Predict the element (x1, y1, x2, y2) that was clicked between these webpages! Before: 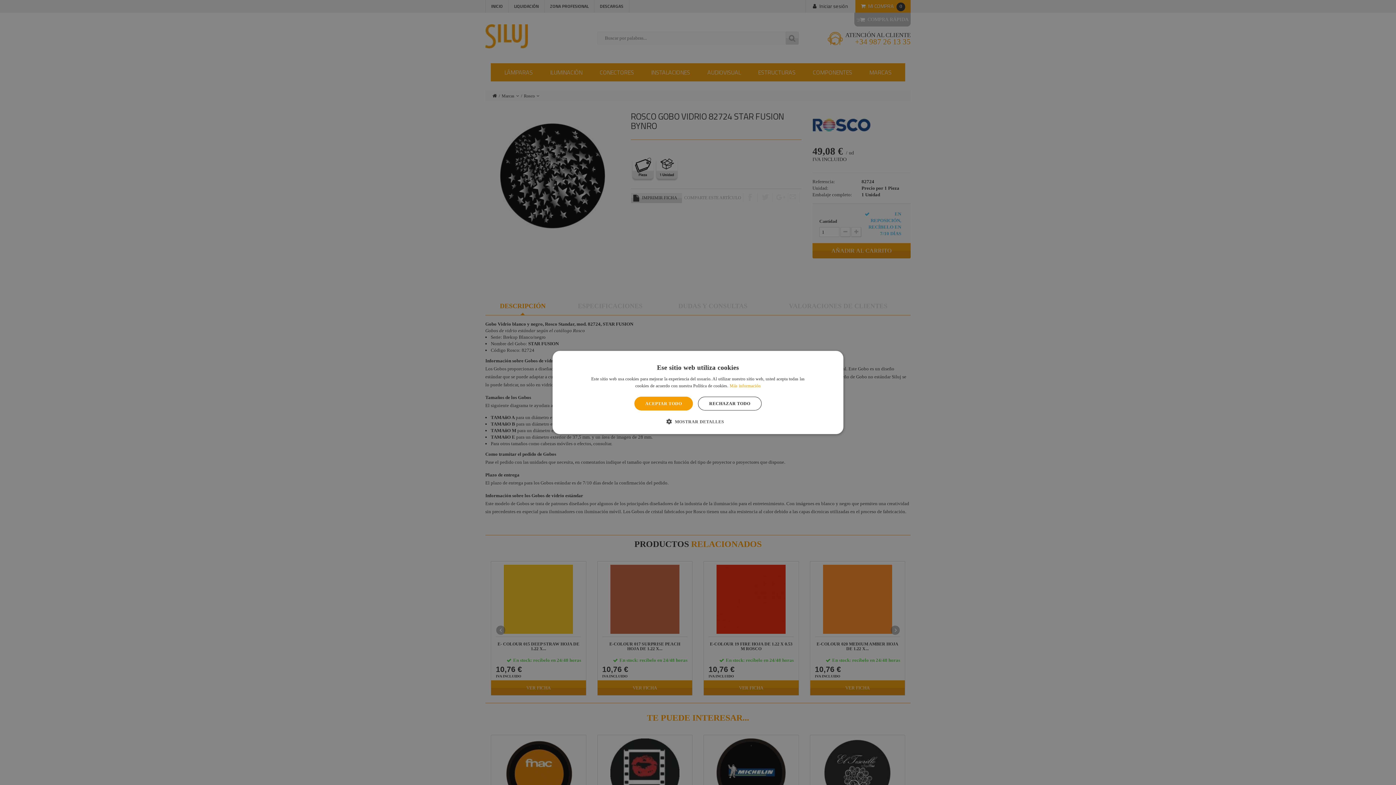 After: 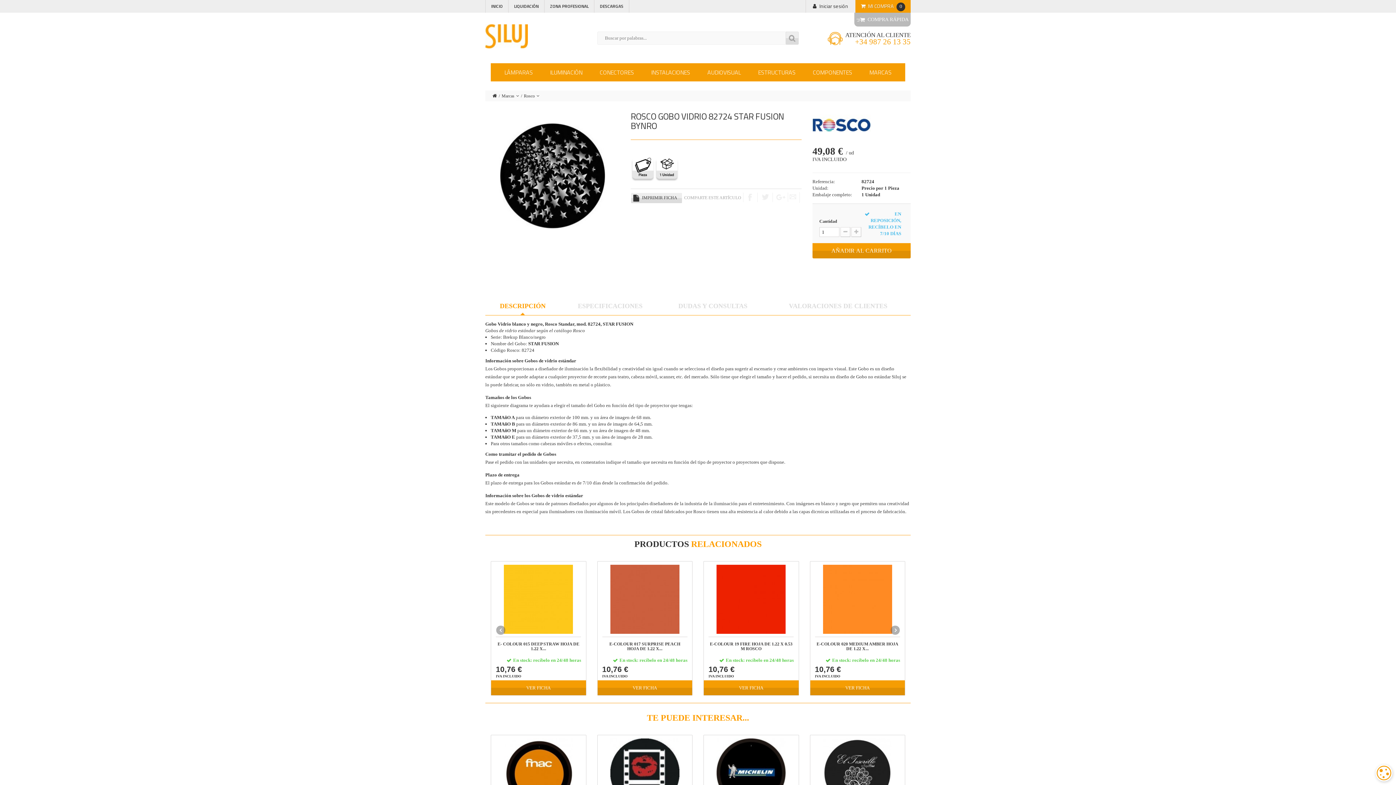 Action: label: RECHAZAR TODO bbox: (698, 396, 761, 410)